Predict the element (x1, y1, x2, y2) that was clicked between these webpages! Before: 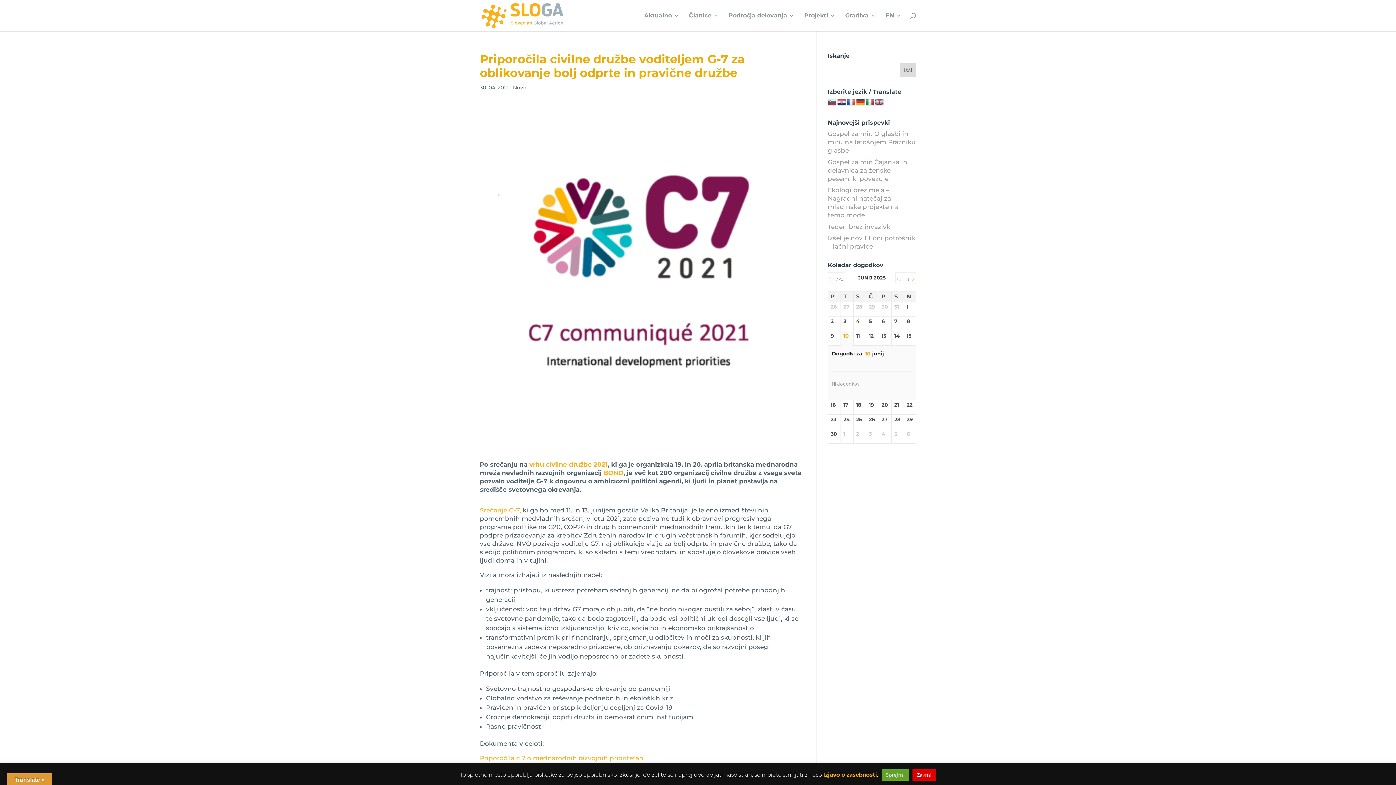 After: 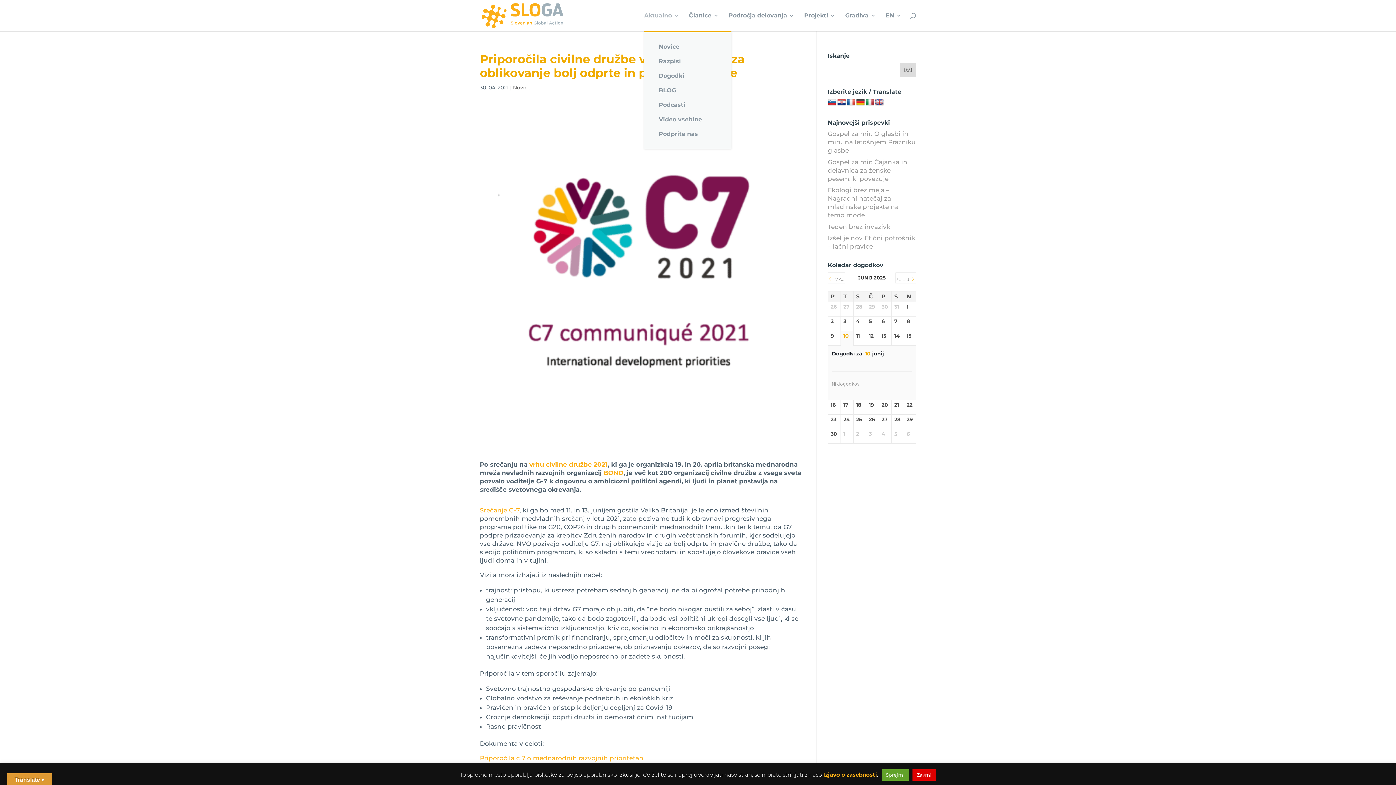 Action: label: Aktualno bbox: (644, 13, 679, 31)